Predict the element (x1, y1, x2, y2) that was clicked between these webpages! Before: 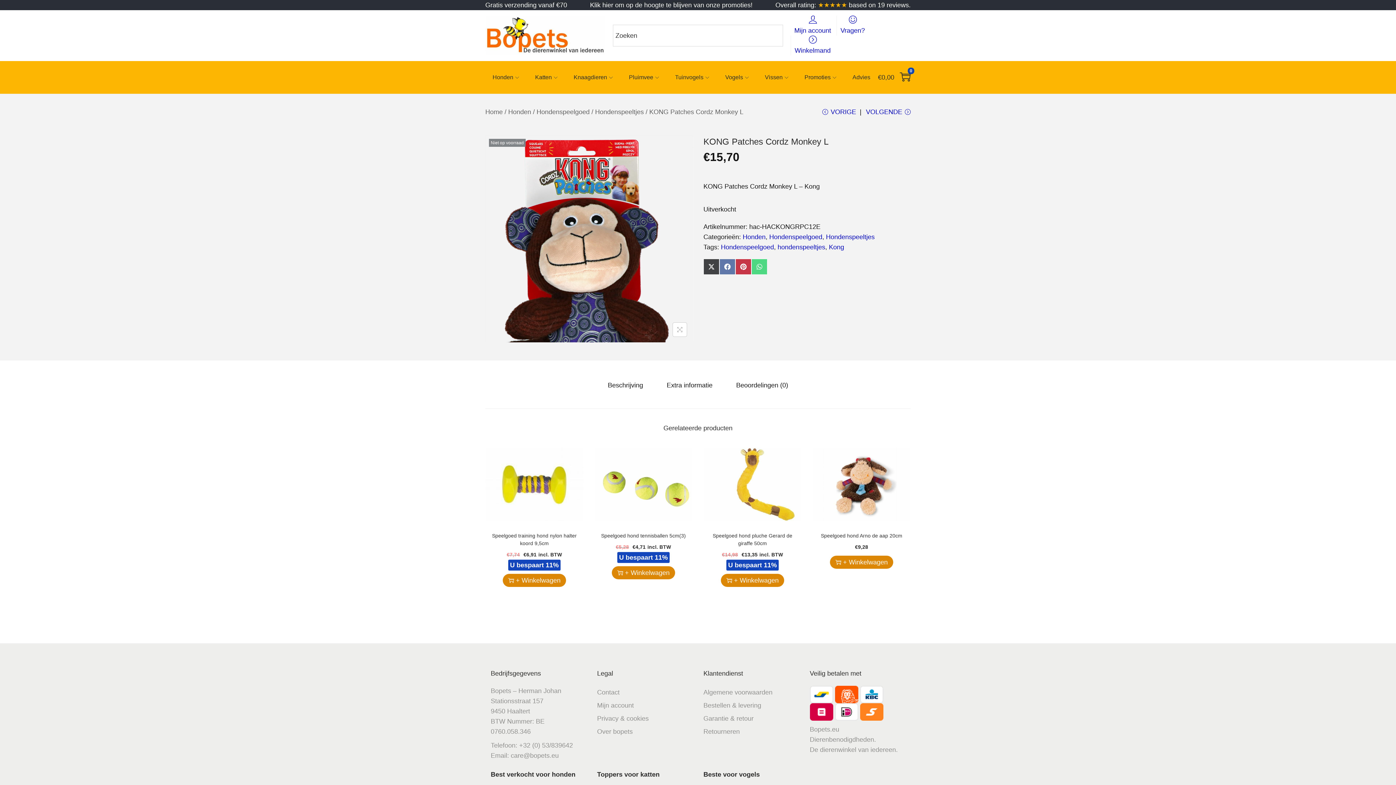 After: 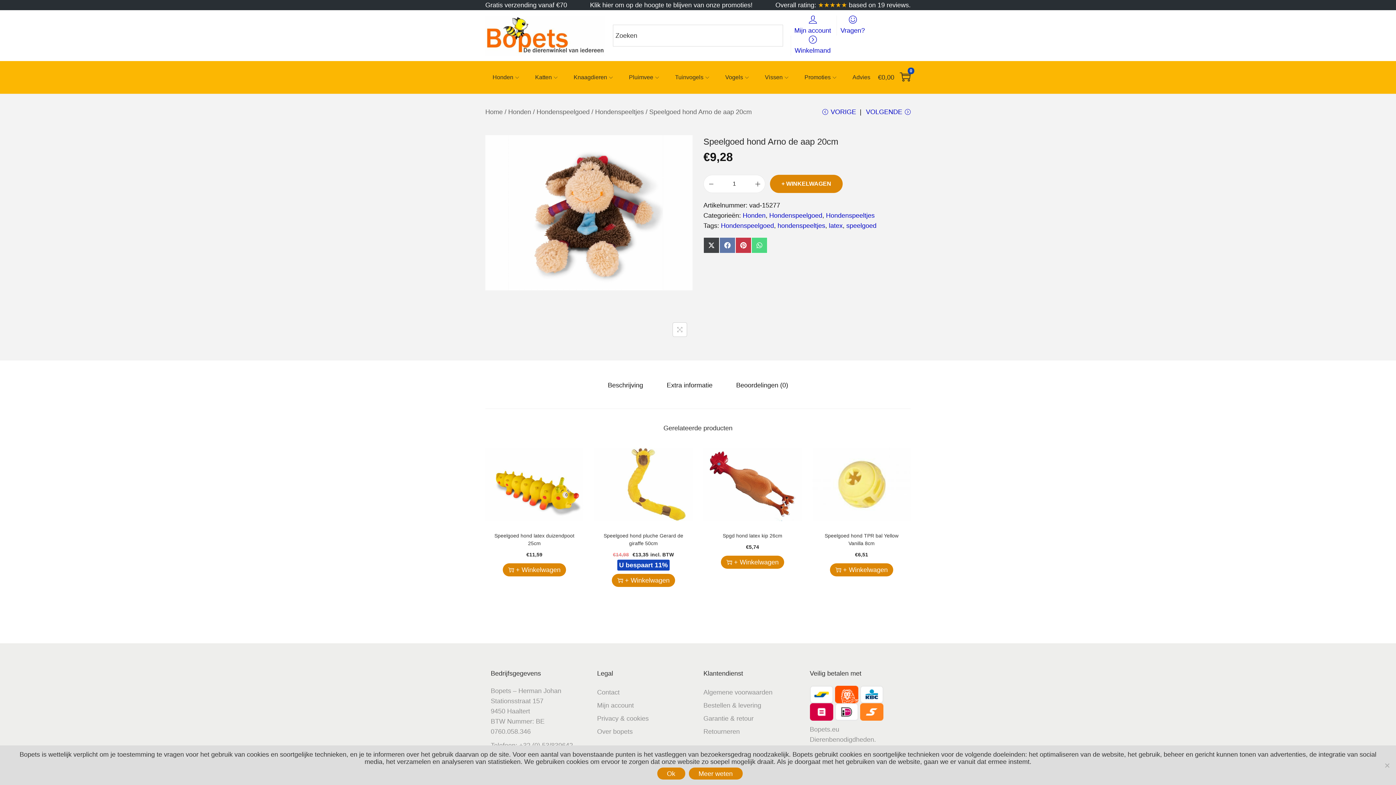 Action: bbox: (812, 448, 910, 521)